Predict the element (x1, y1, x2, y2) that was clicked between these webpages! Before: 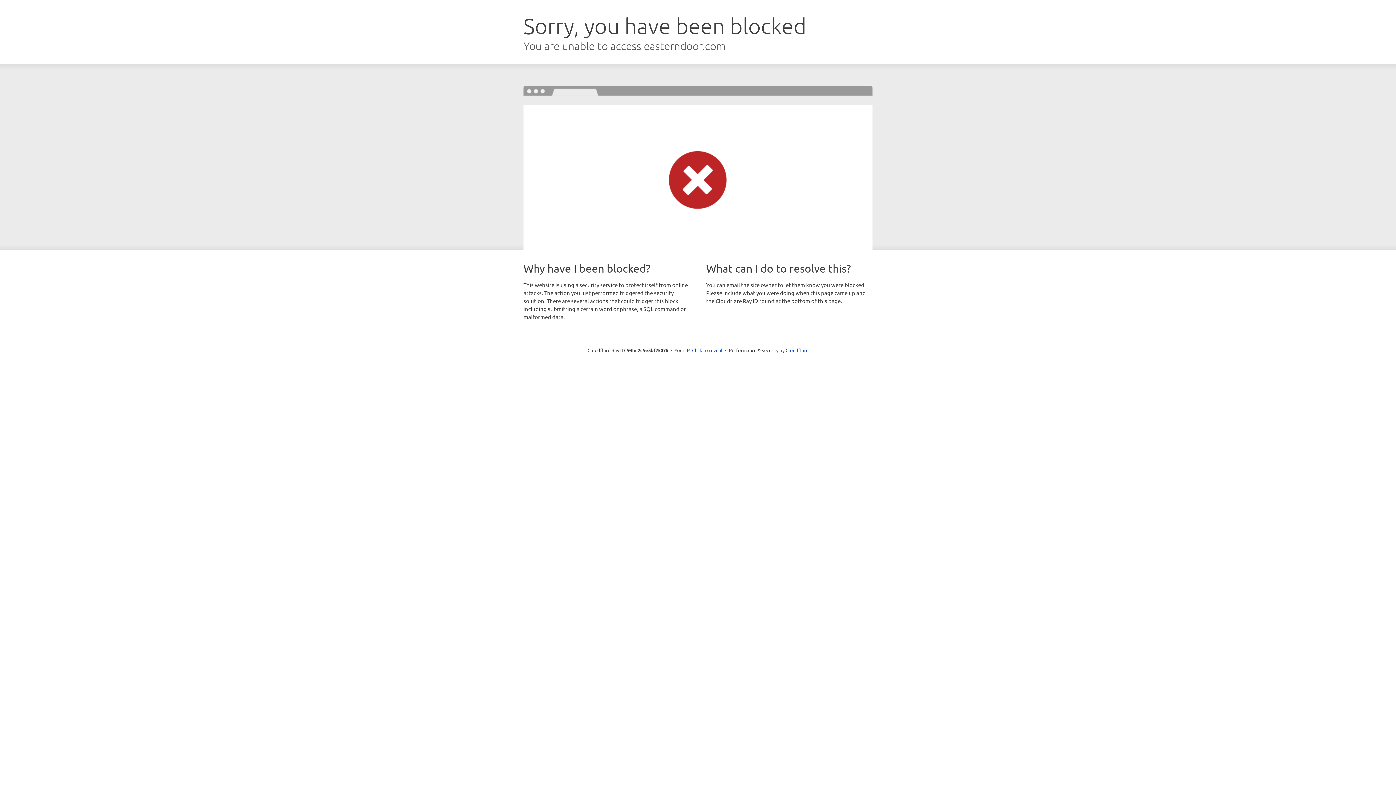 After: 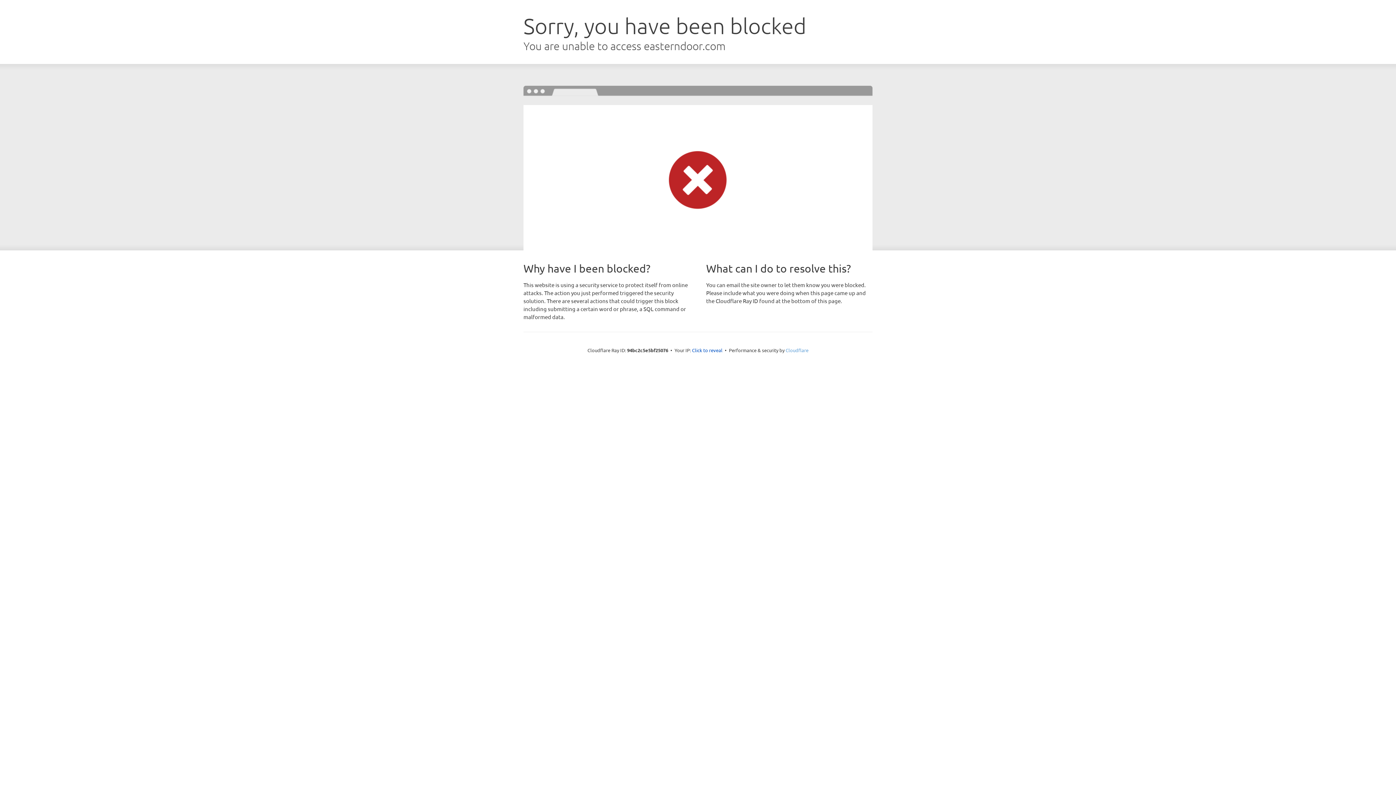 Action: label: Cloudflare bbox: (785, 347, 808, 353)